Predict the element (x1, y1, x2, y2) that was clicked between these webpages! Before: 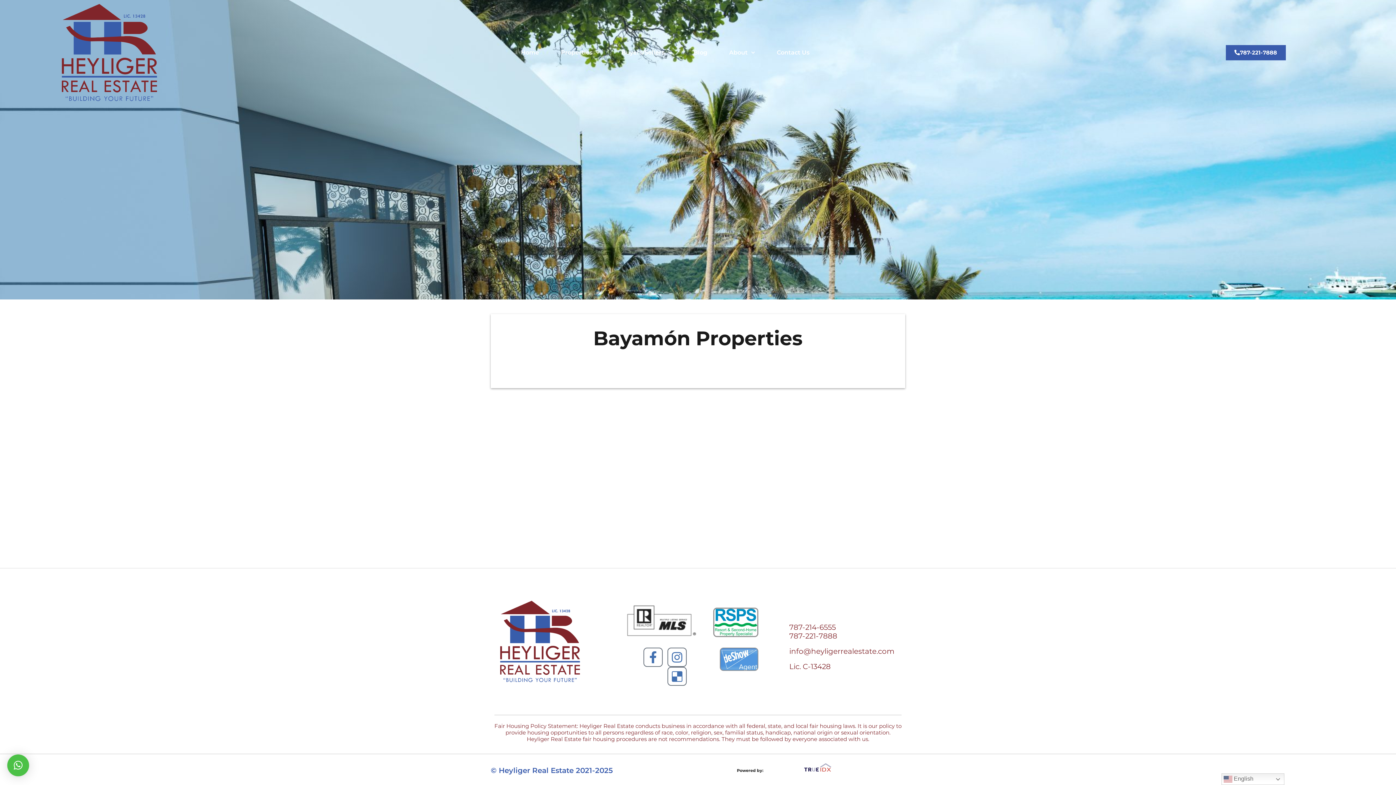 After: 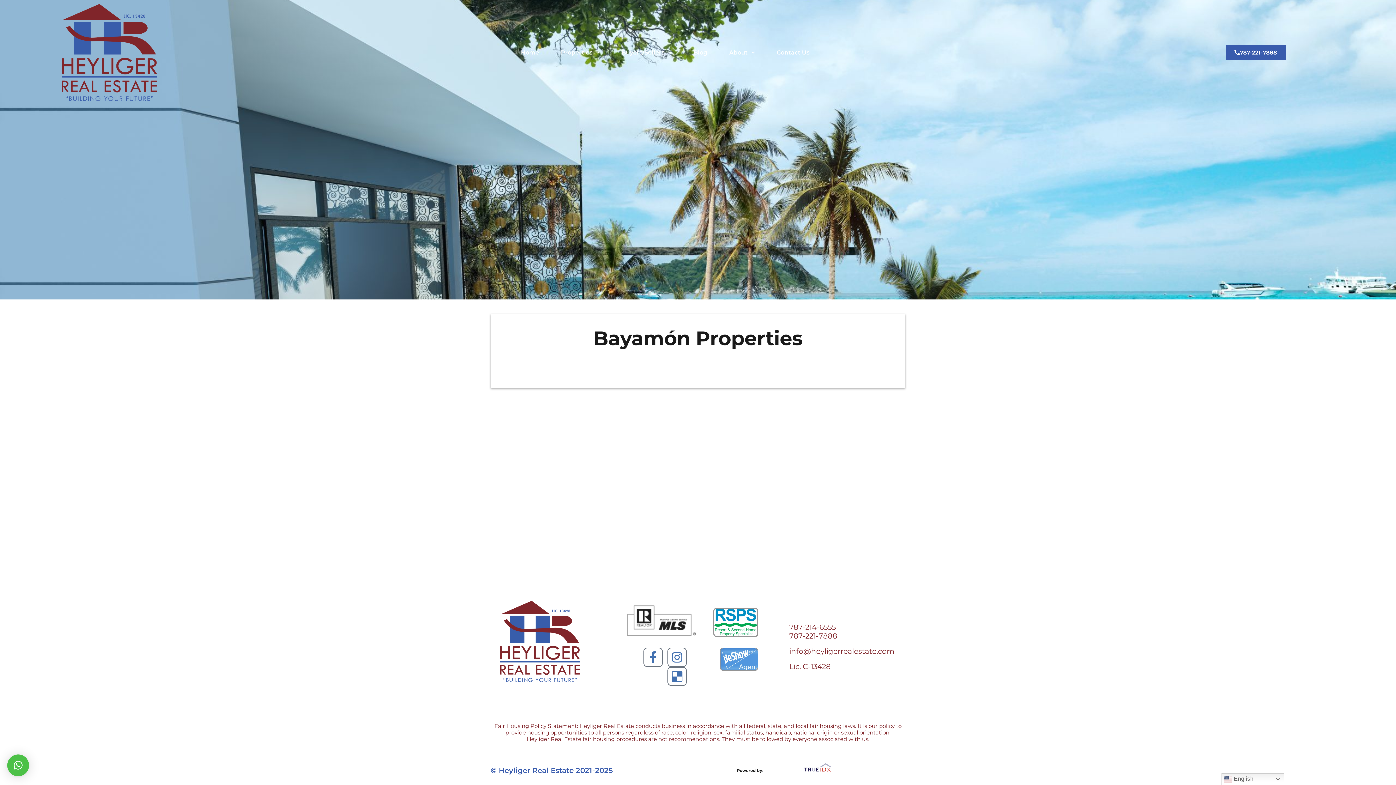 Action: bbox: (1226, 44, 1286, 60) label: 787-221-7888